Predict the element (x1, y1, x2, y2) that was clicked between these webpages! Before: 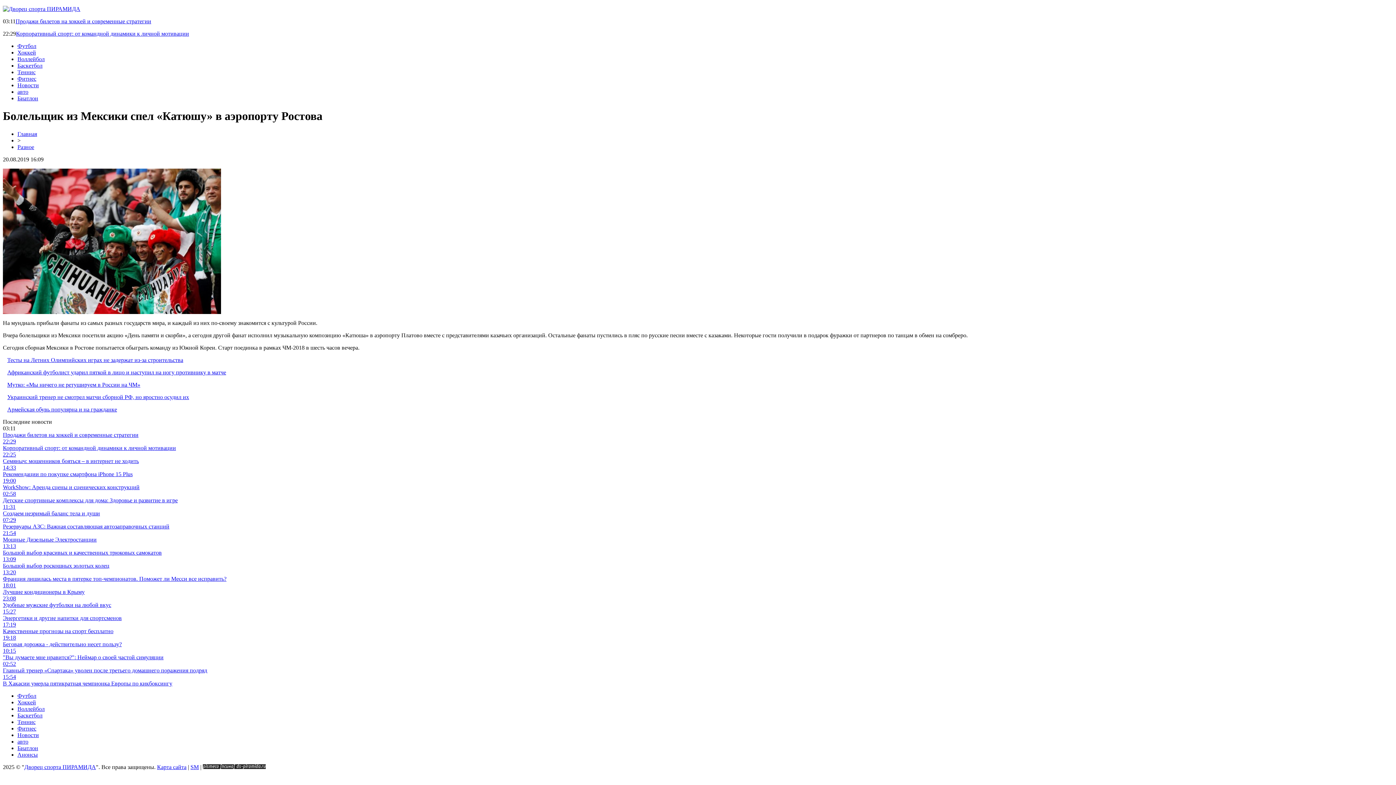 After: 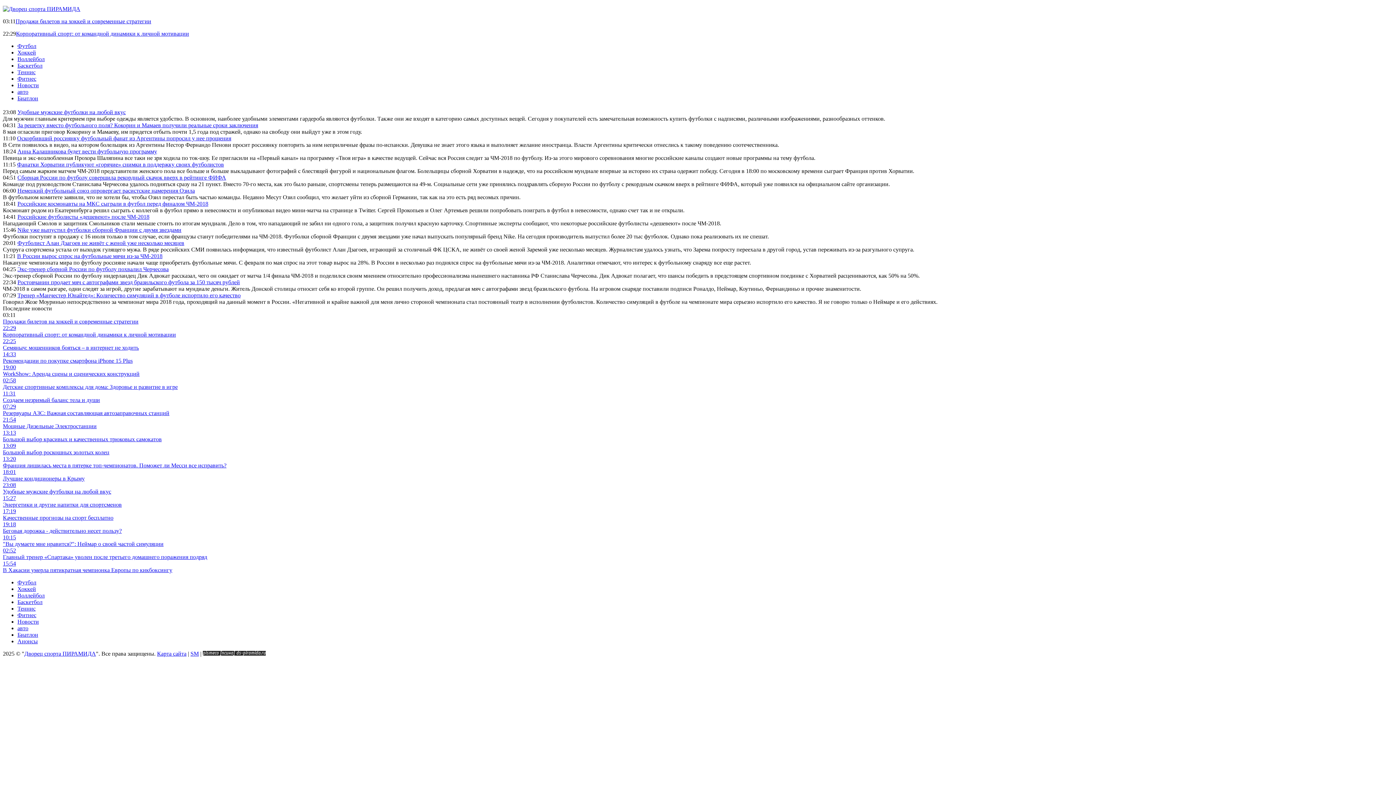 Action: bbox: (17, 42, 36, 49) label: Футбол